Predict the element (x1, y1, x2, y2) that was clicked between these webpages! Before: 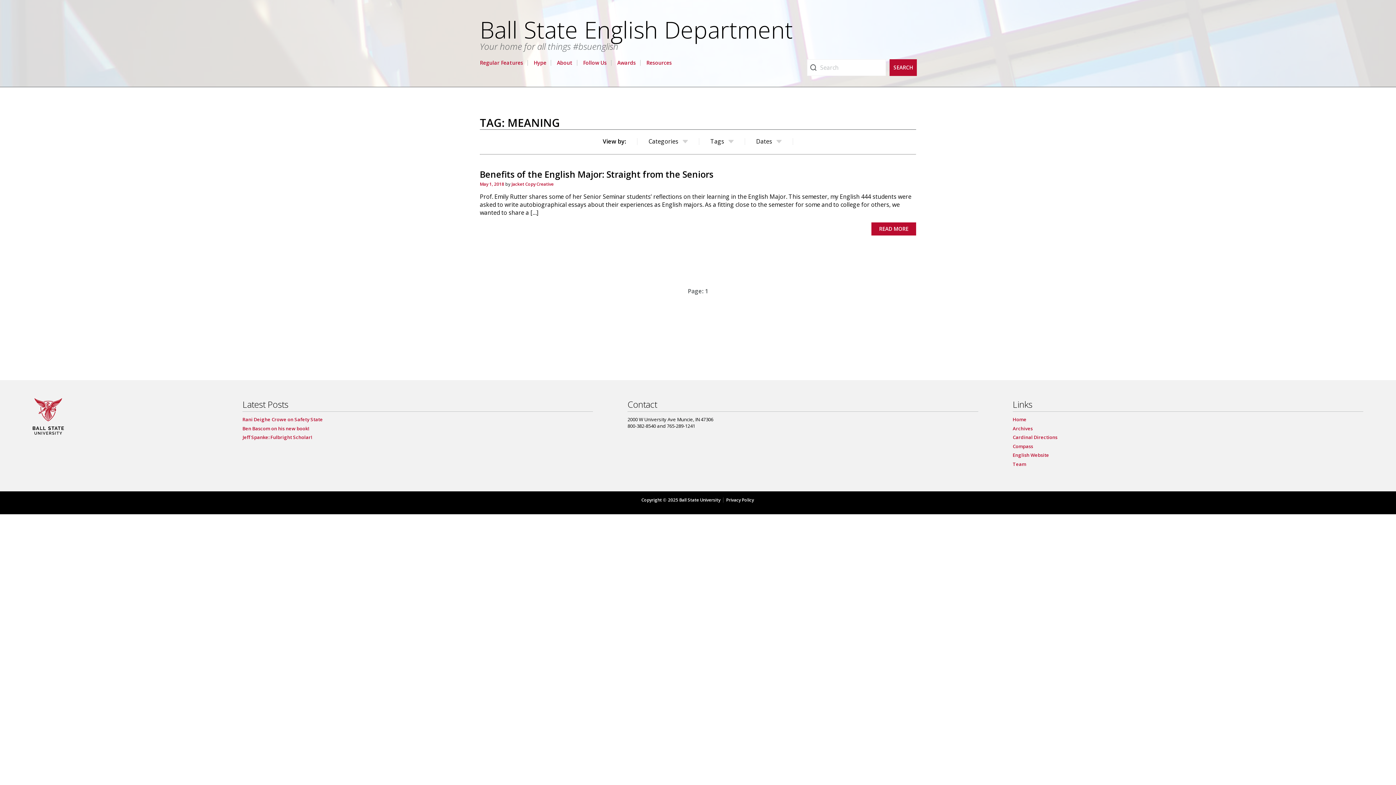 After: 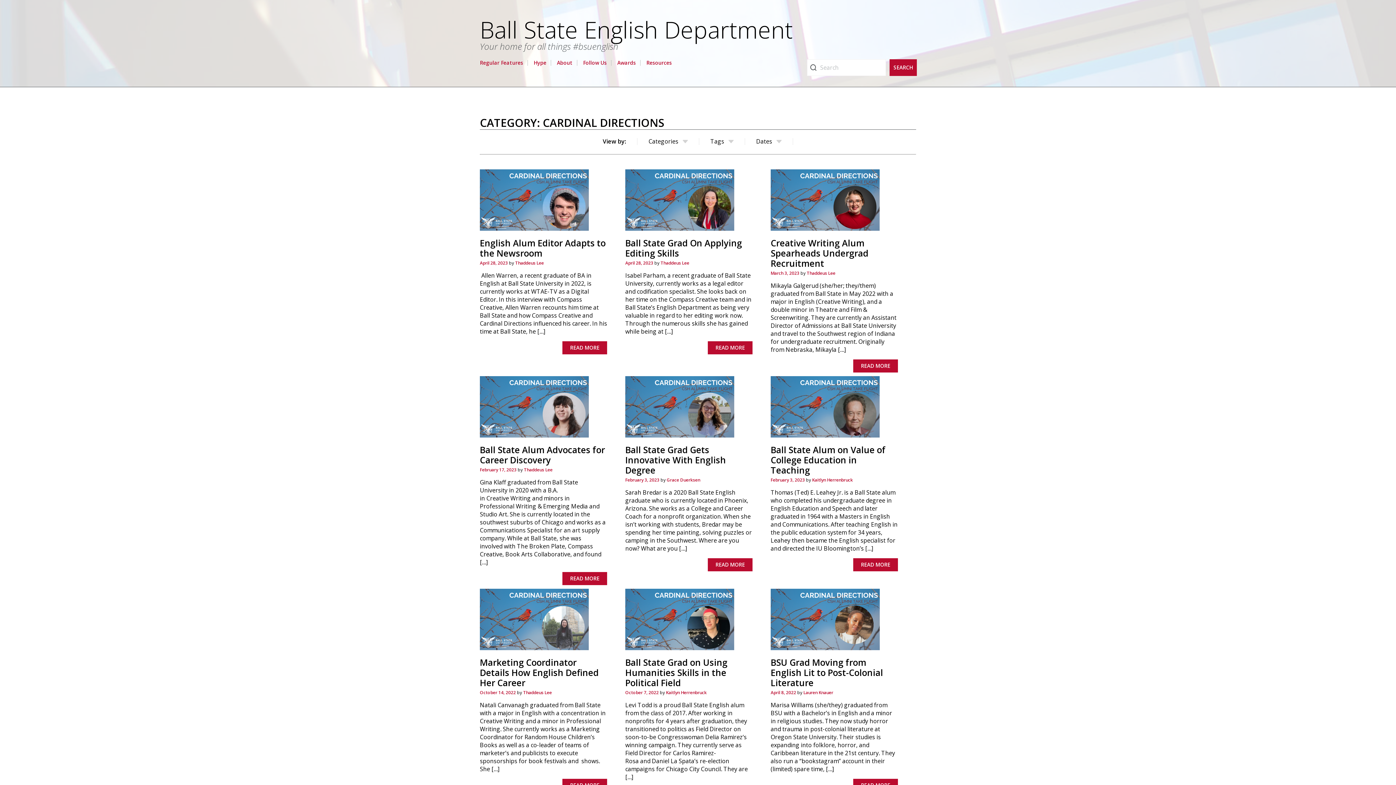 Action: label: Cardinal Directions bbox: (1012, 434, 1057, 440)